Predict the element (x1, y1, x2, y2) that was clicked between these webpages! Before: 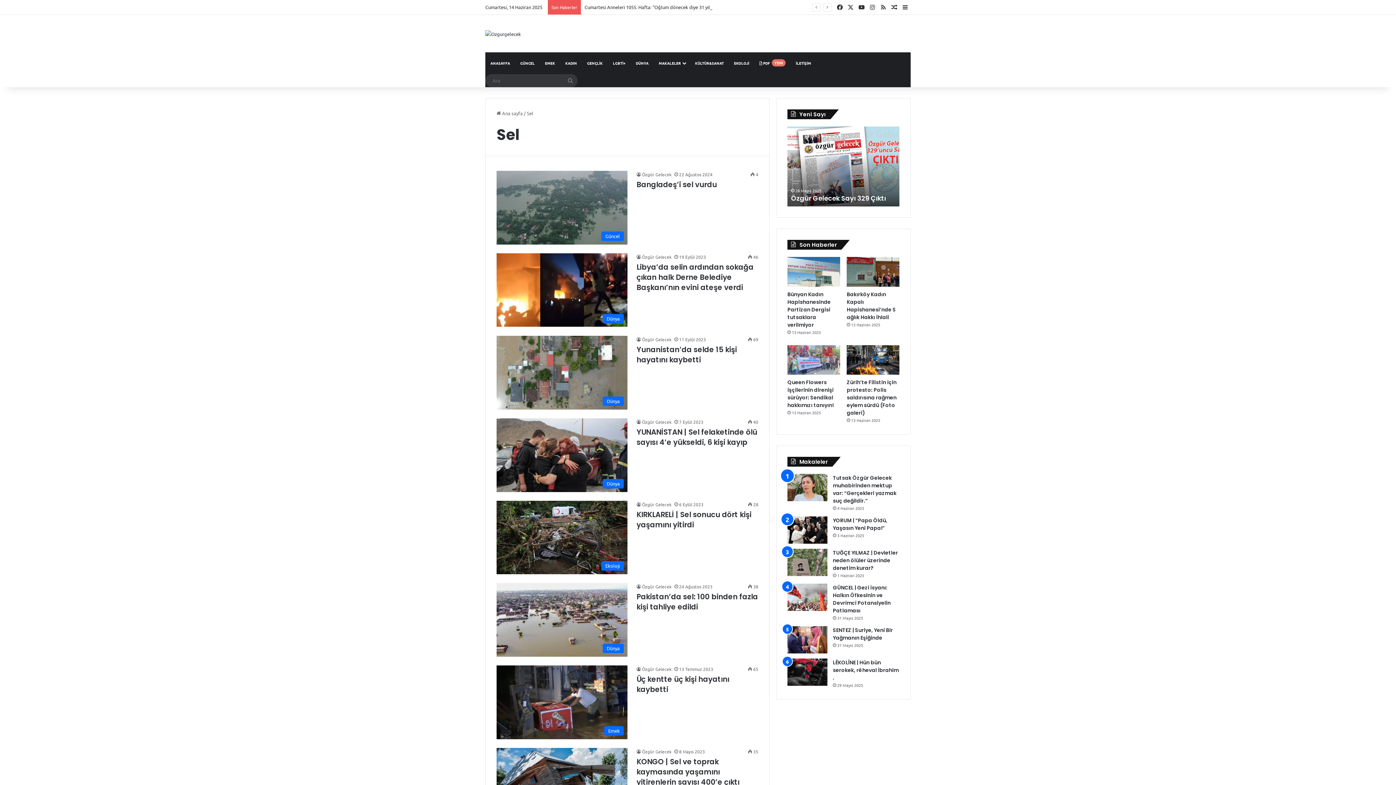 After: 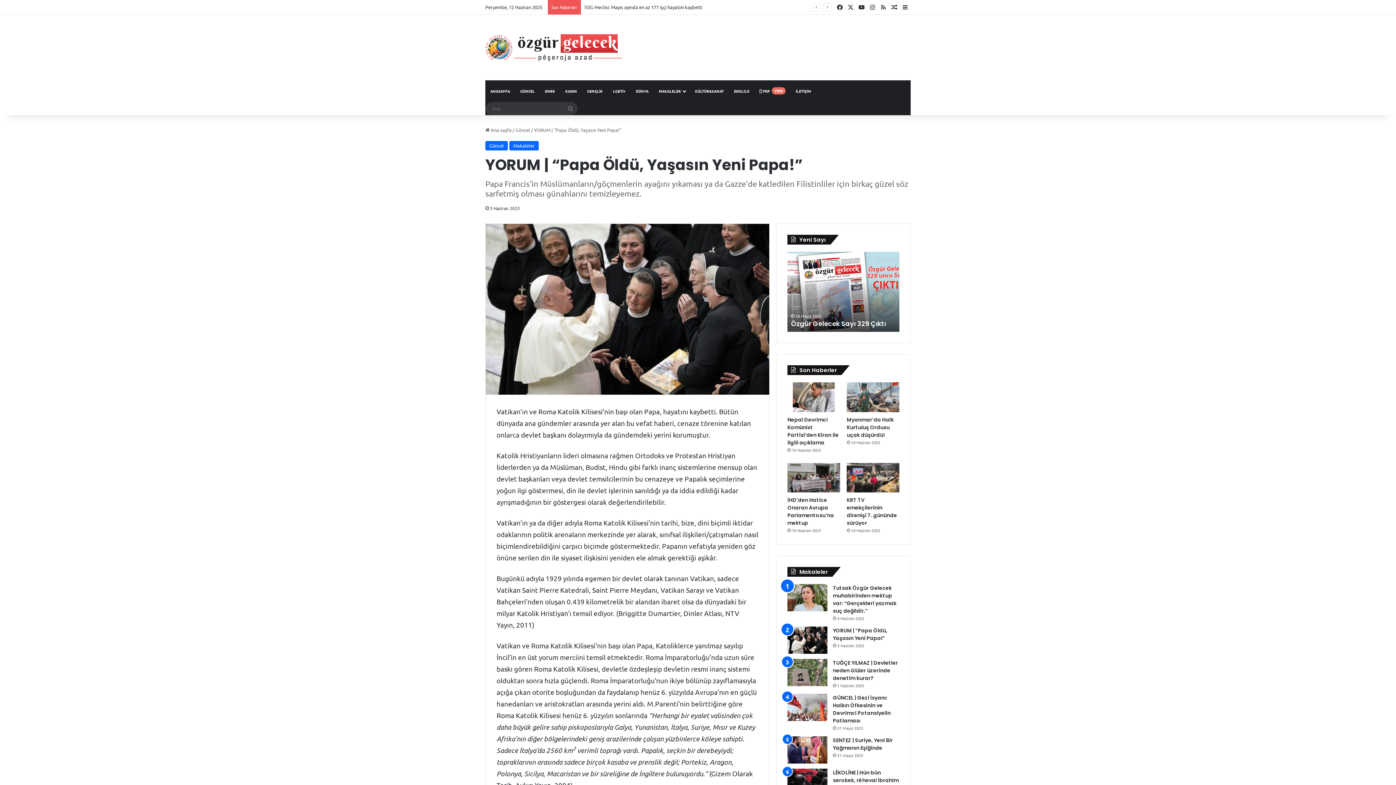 Action: label: YORUM | “Papa Öldü, Yaşasın Yeni Papa!” bbox: (833, 517, 887, 532)